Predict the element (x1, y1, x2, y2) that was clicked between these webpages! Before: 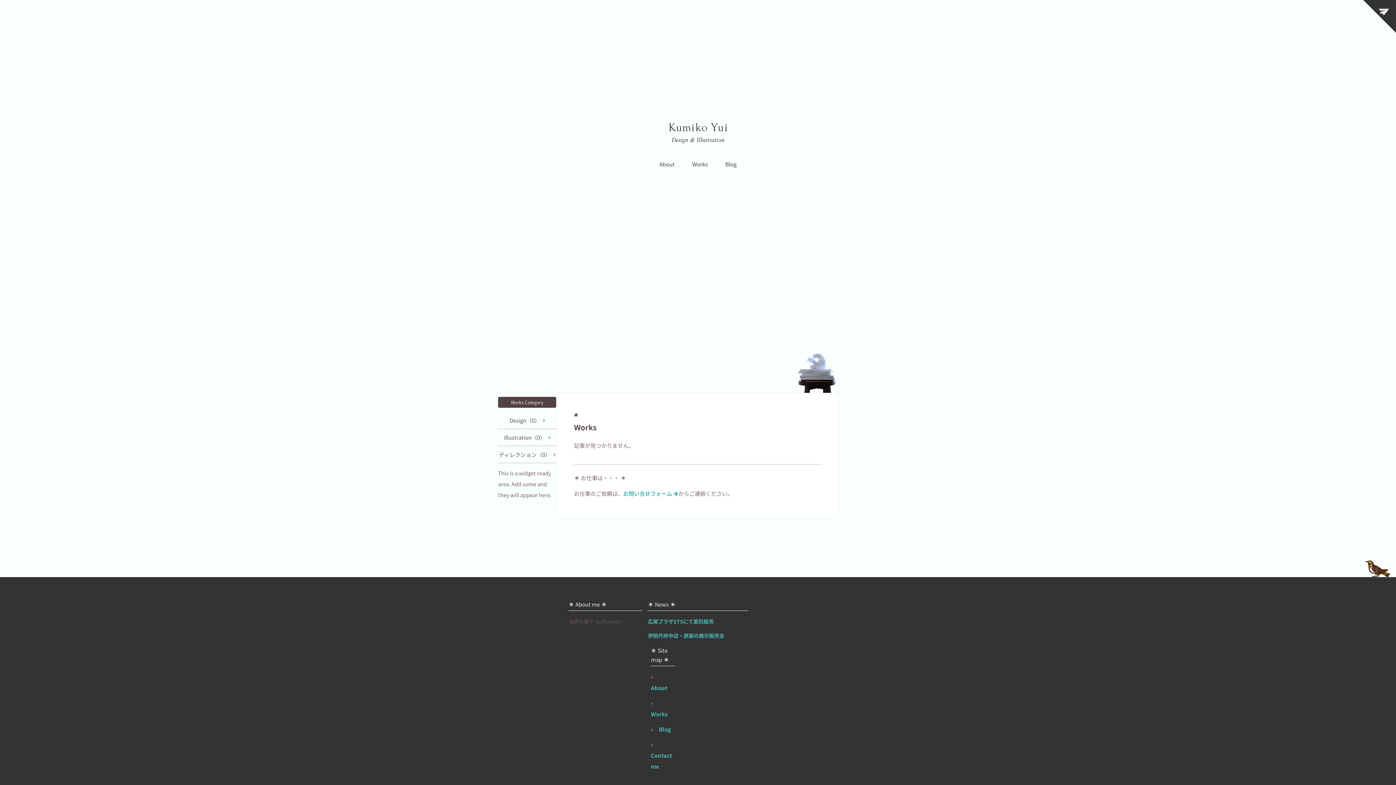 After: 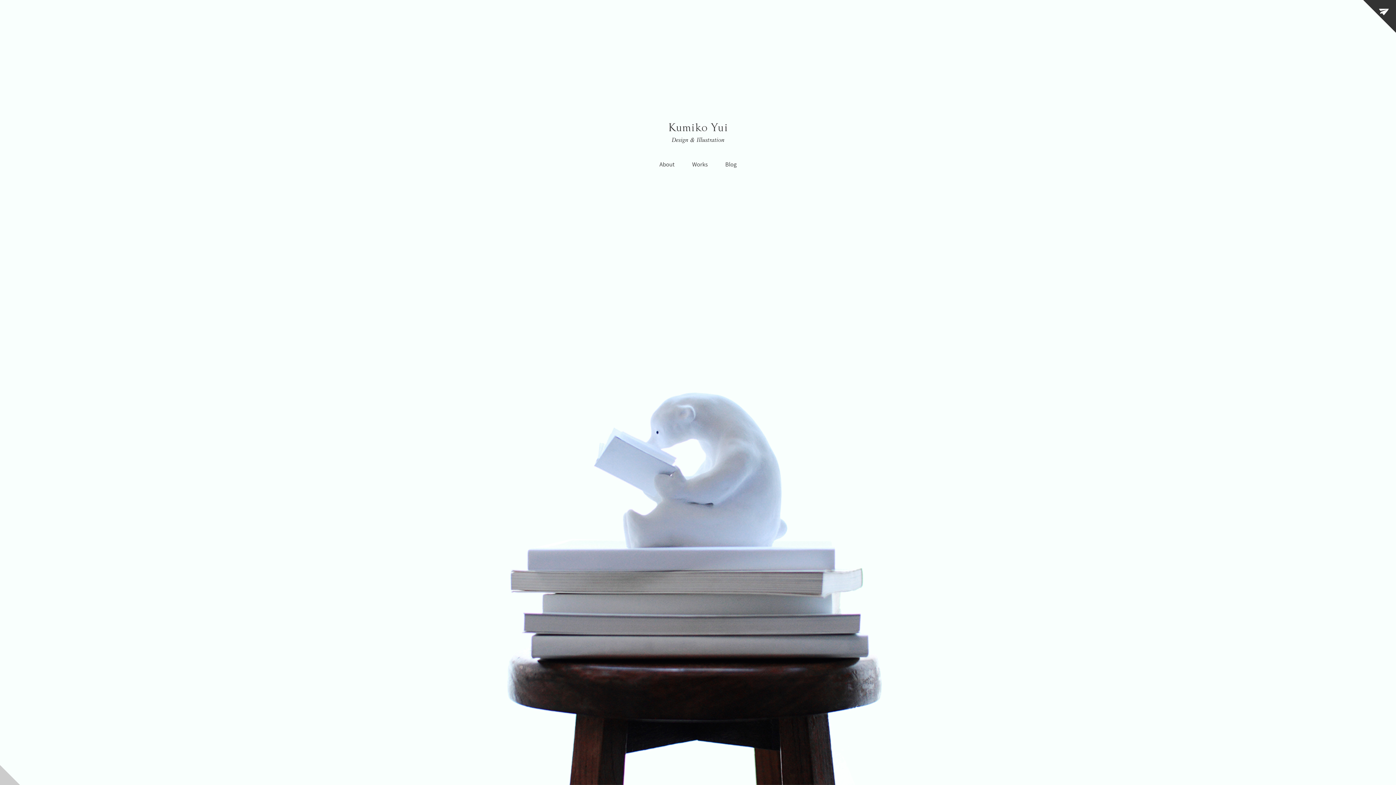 Action: bbox: (574, 411, 579, 418)